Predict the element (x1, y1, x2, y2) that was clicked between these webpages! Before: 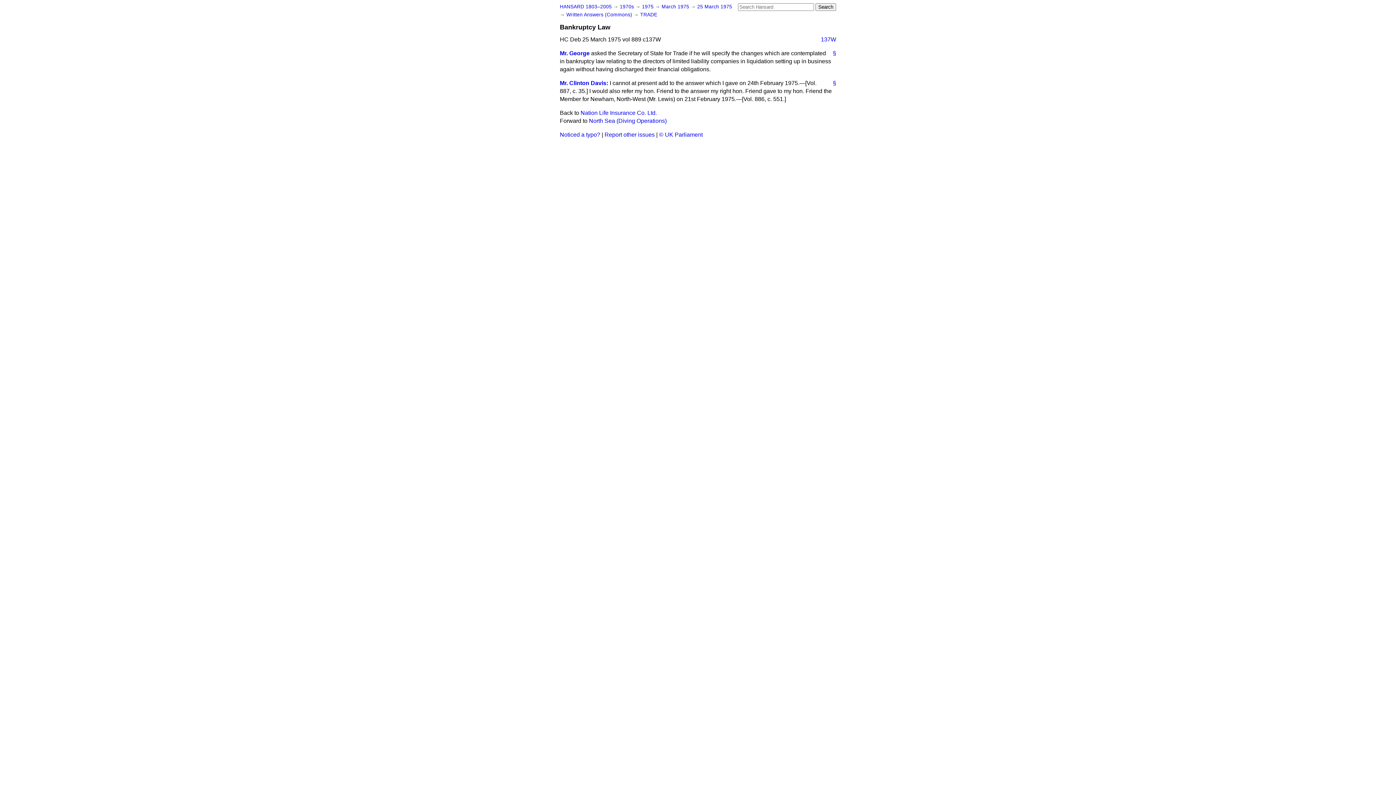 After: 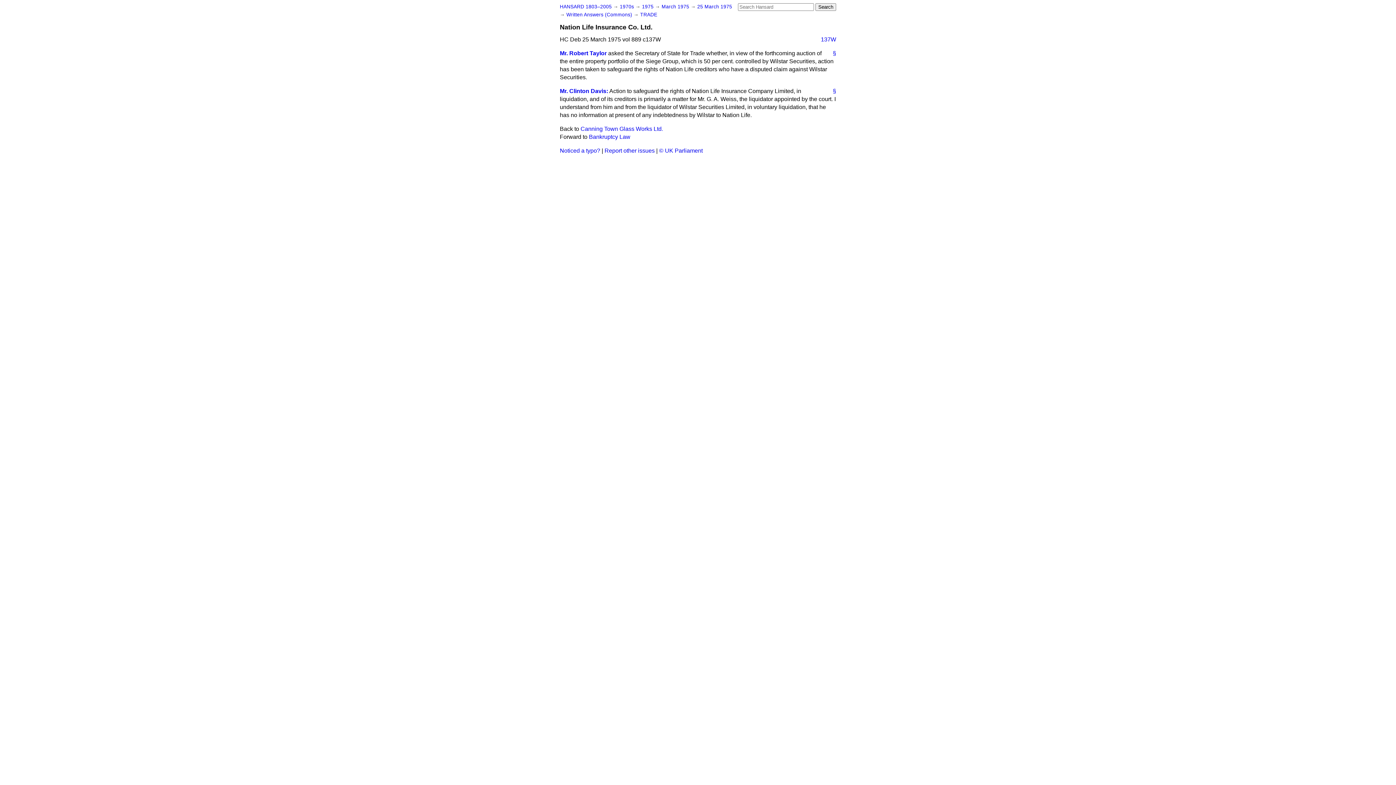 Action: label: Nation Life Insurance Co. Ltd. bbox: (580, 109, 657, 116)